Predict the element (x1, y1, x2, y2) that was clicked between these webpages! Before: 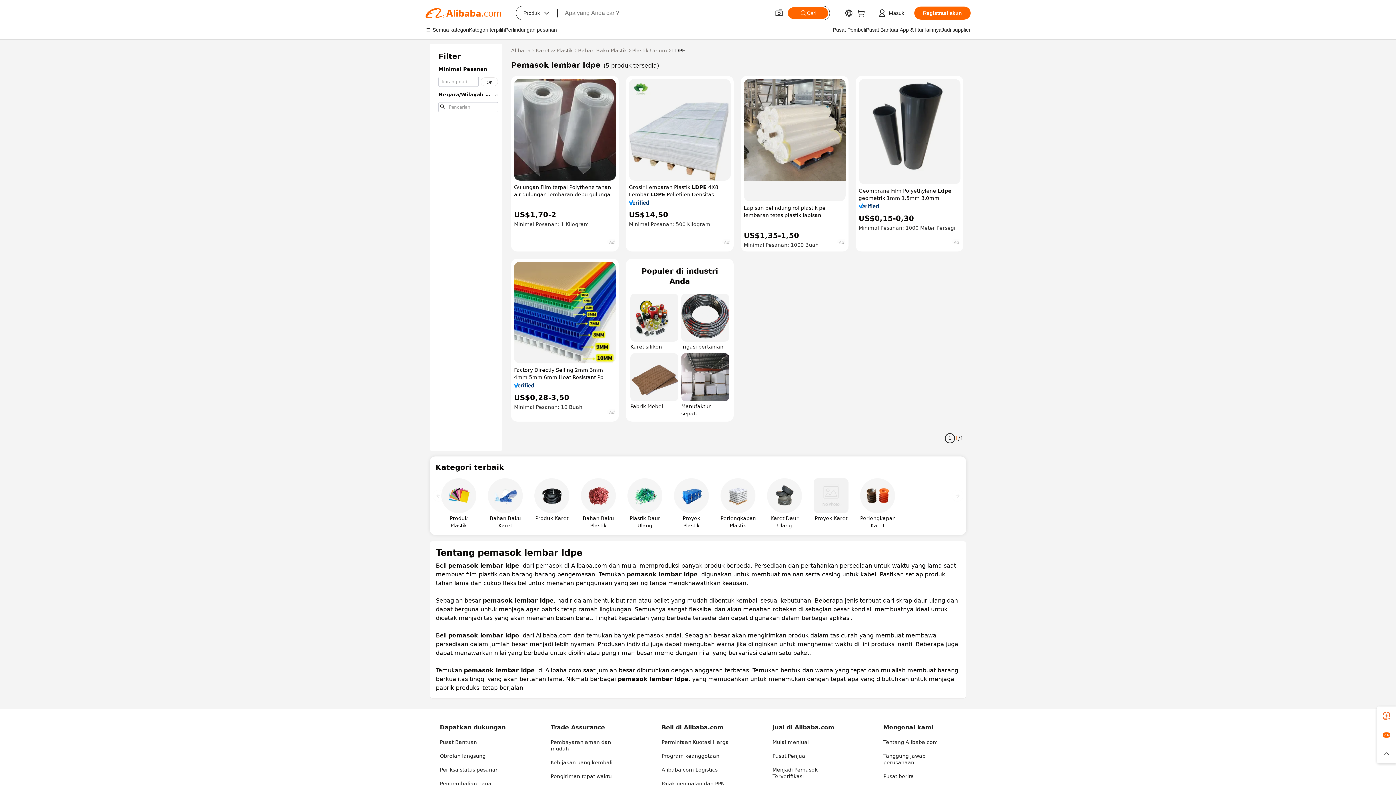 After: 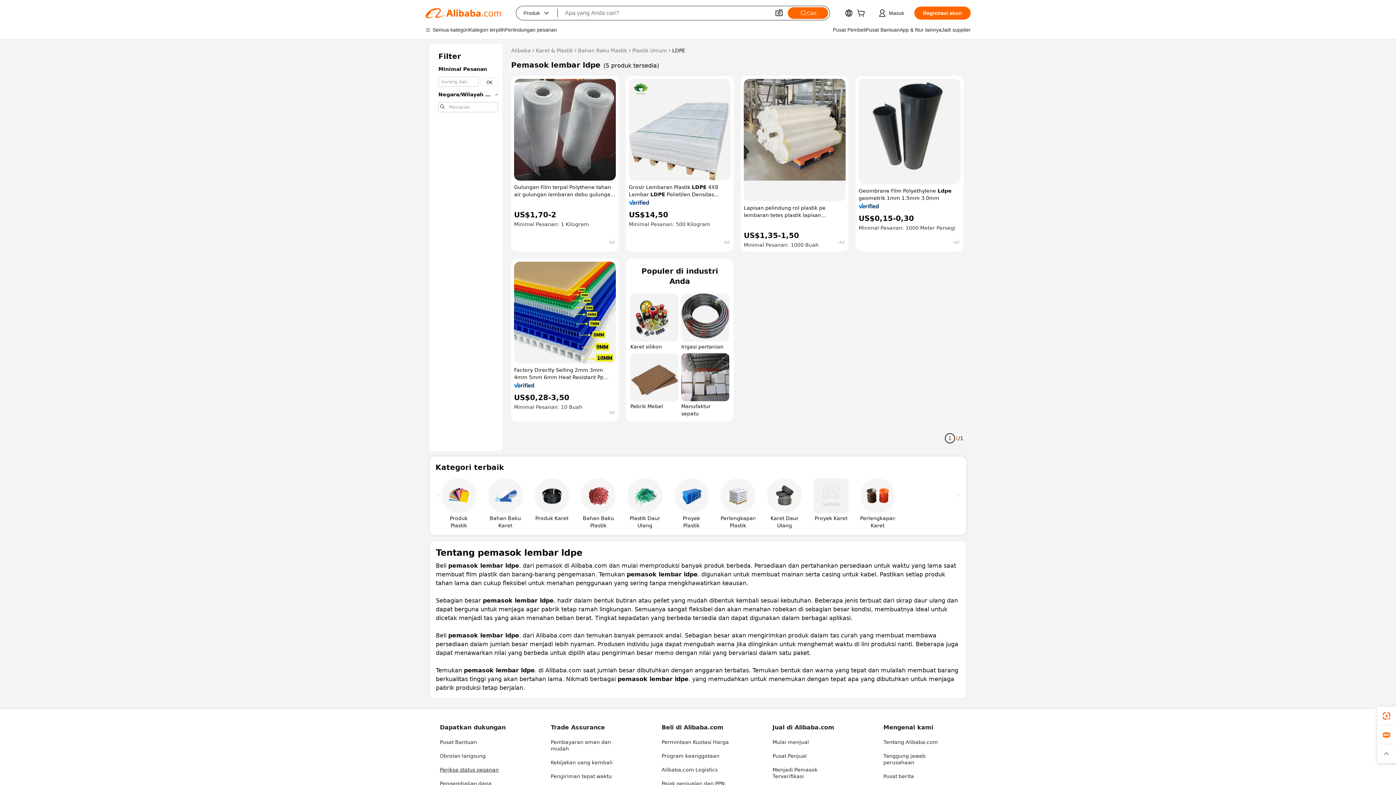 Action: bbox: (440, 767, 498, 773) label: Periksa status pesanan